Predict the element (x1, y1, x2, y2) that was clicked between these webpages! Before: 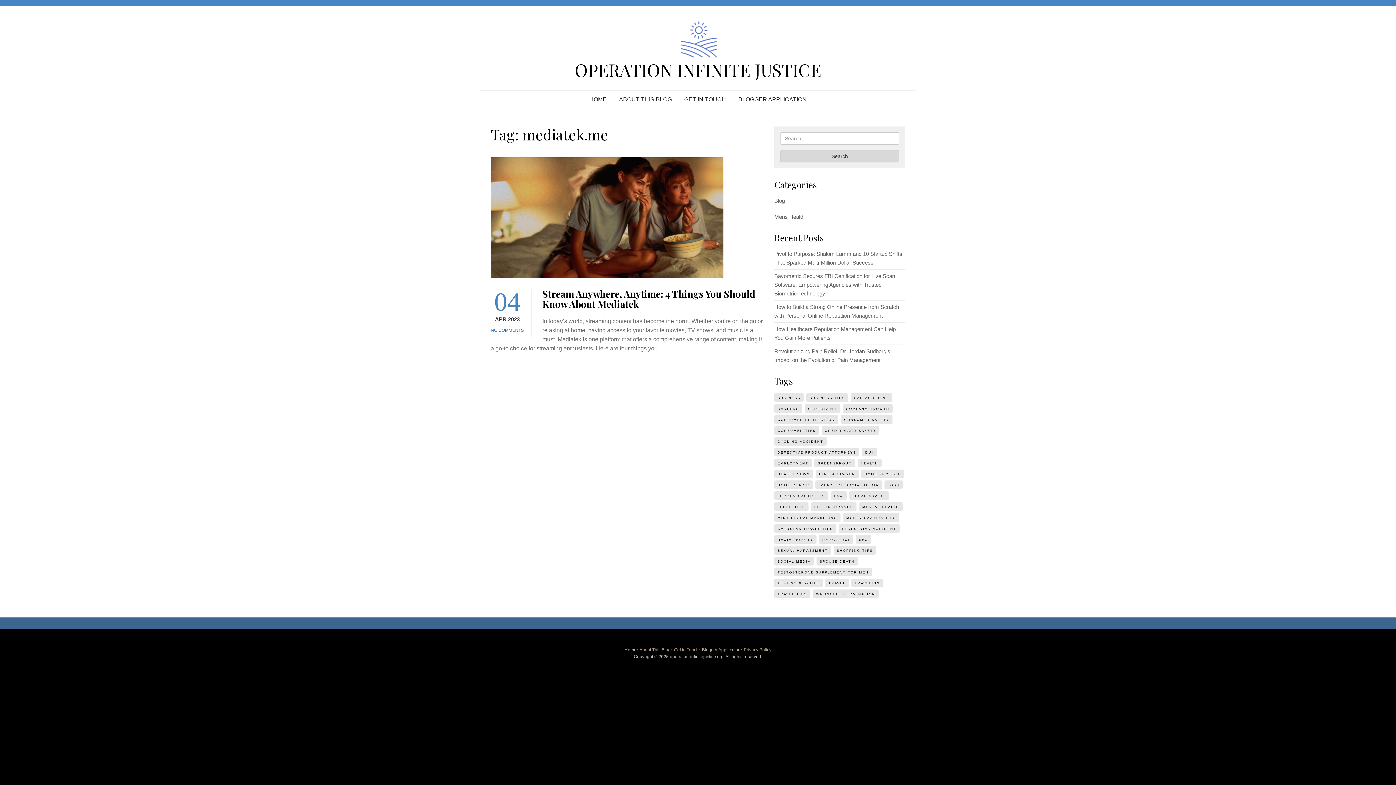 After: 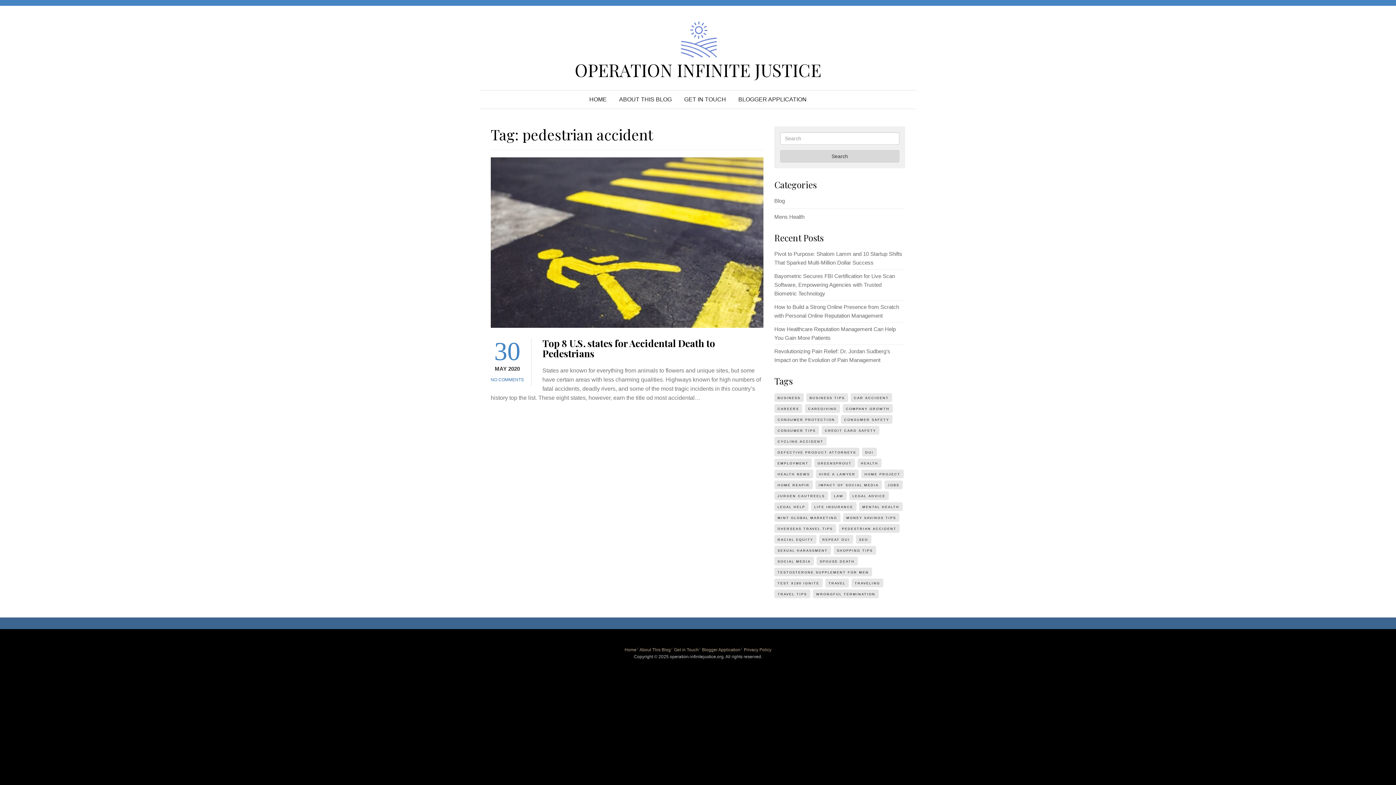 Action: bbox: (838, 524, 900, 533) label: pedestrian accident (1 item)